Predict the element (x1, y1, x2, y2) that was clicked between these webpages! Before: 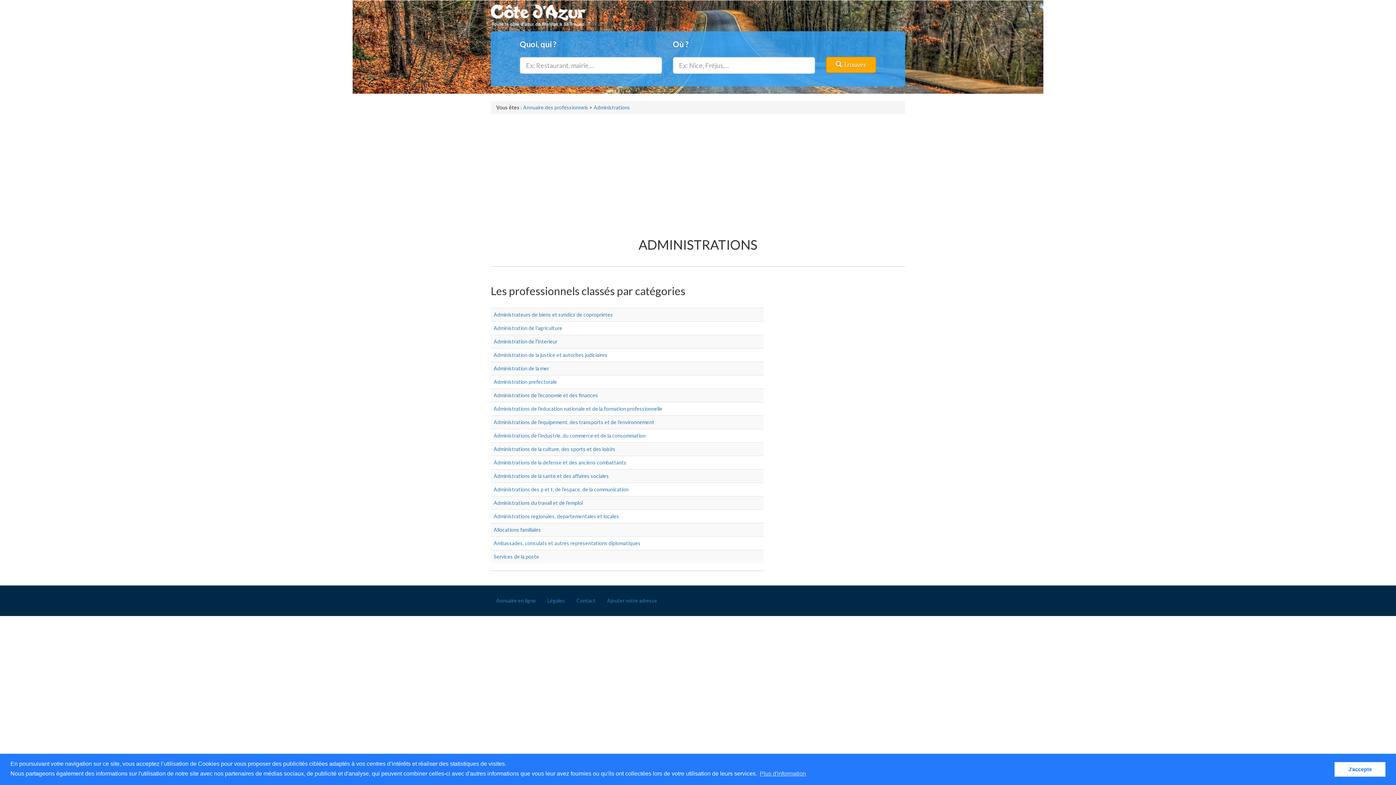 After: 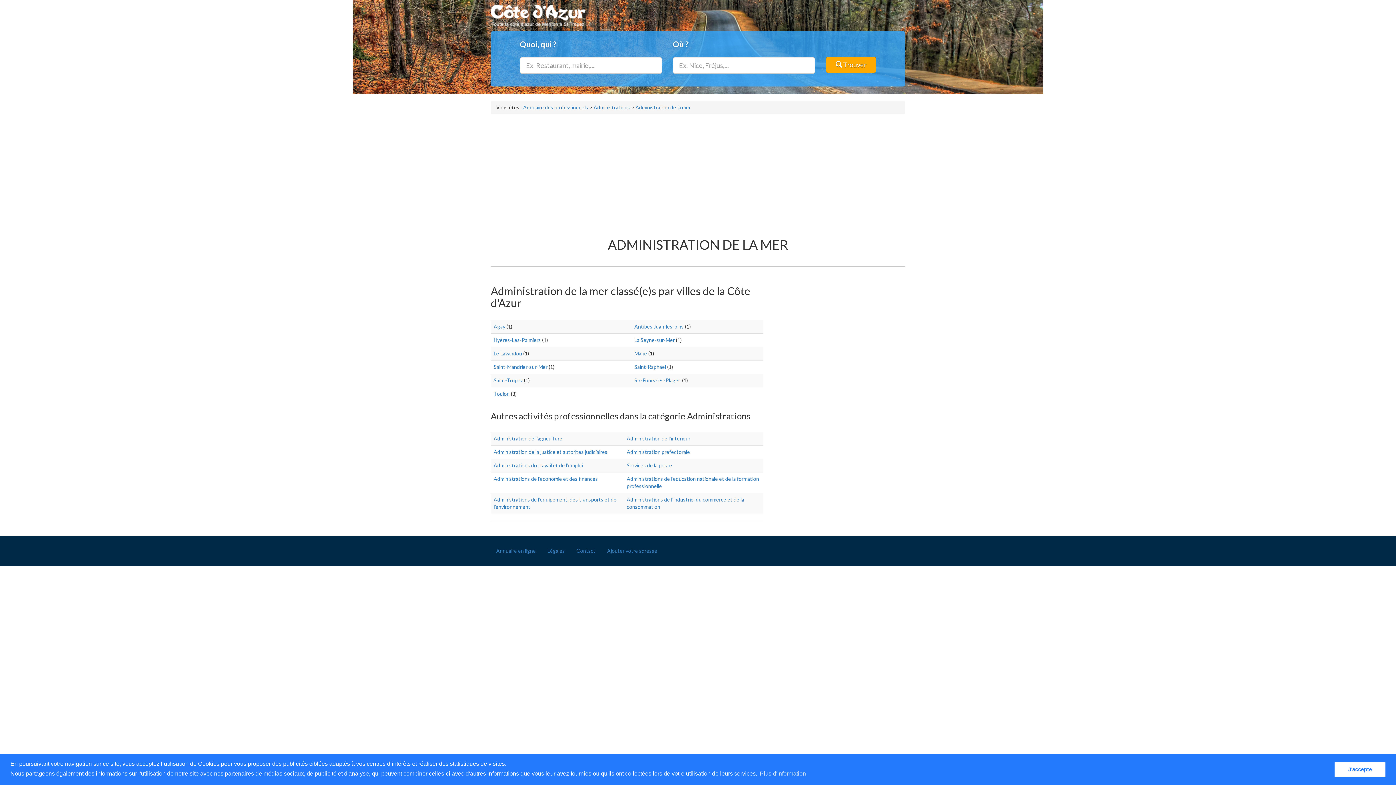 Action: bbox: (493, 365, 549, 371) label: Administration de la mer